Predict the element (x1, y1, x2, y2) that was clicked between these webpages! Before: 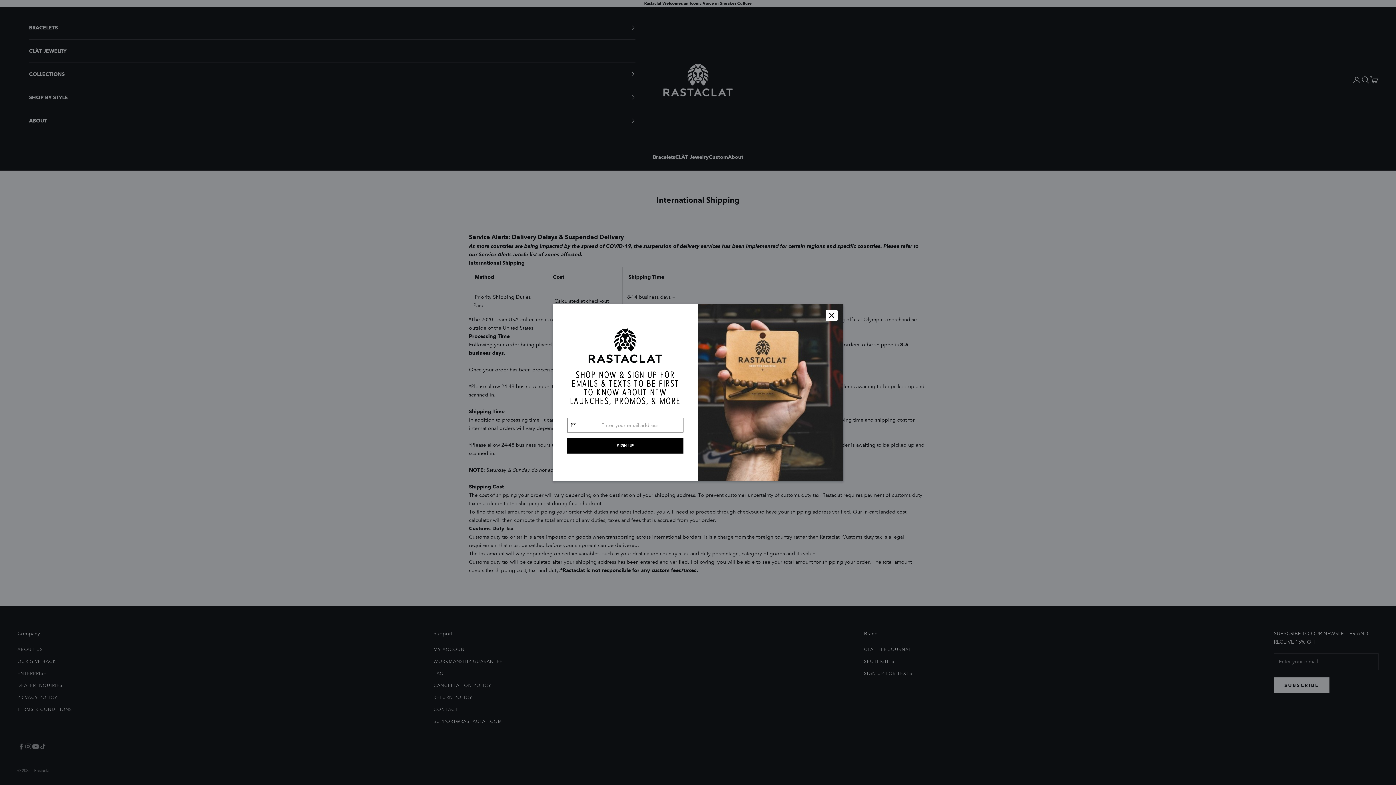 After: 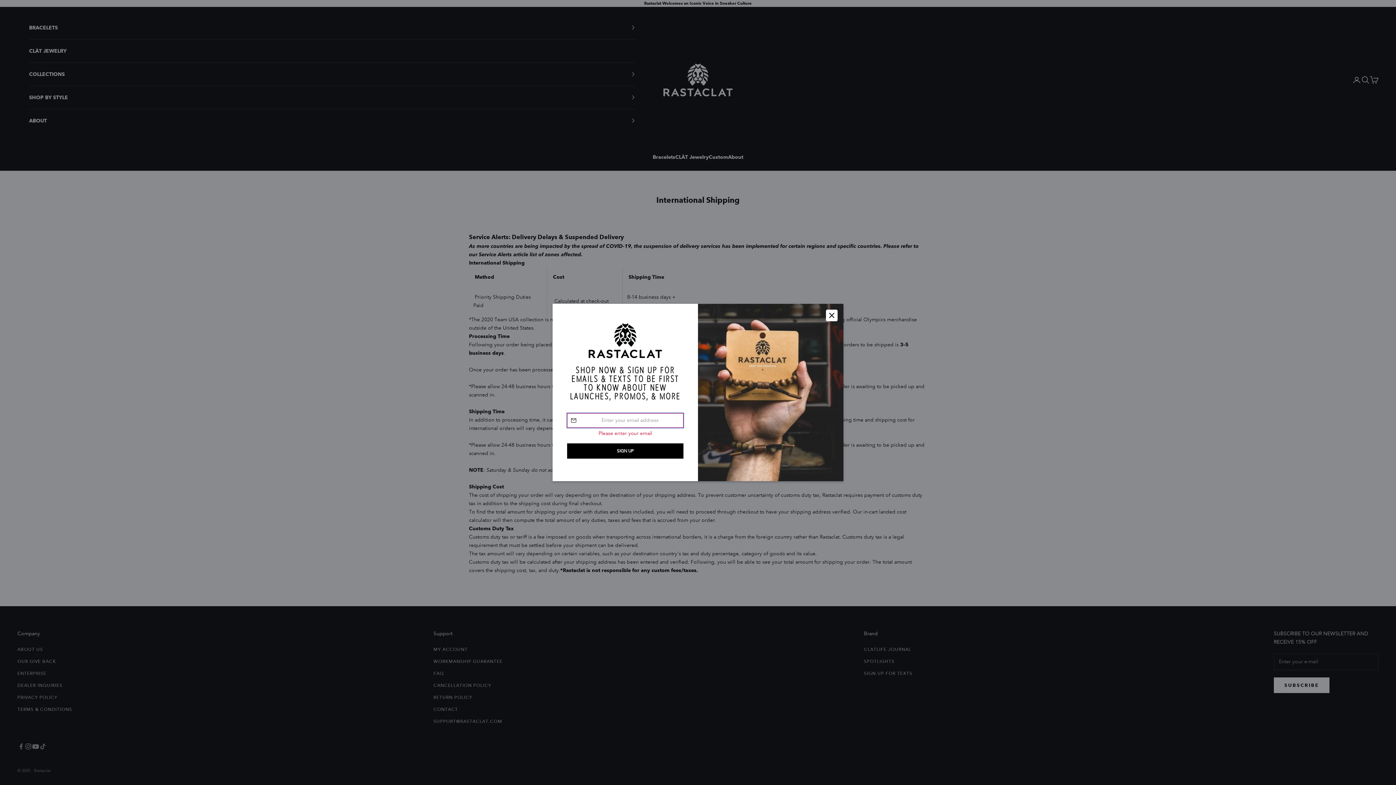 Action: bbox: (567, 438, 683, 453) label: SIGN UP